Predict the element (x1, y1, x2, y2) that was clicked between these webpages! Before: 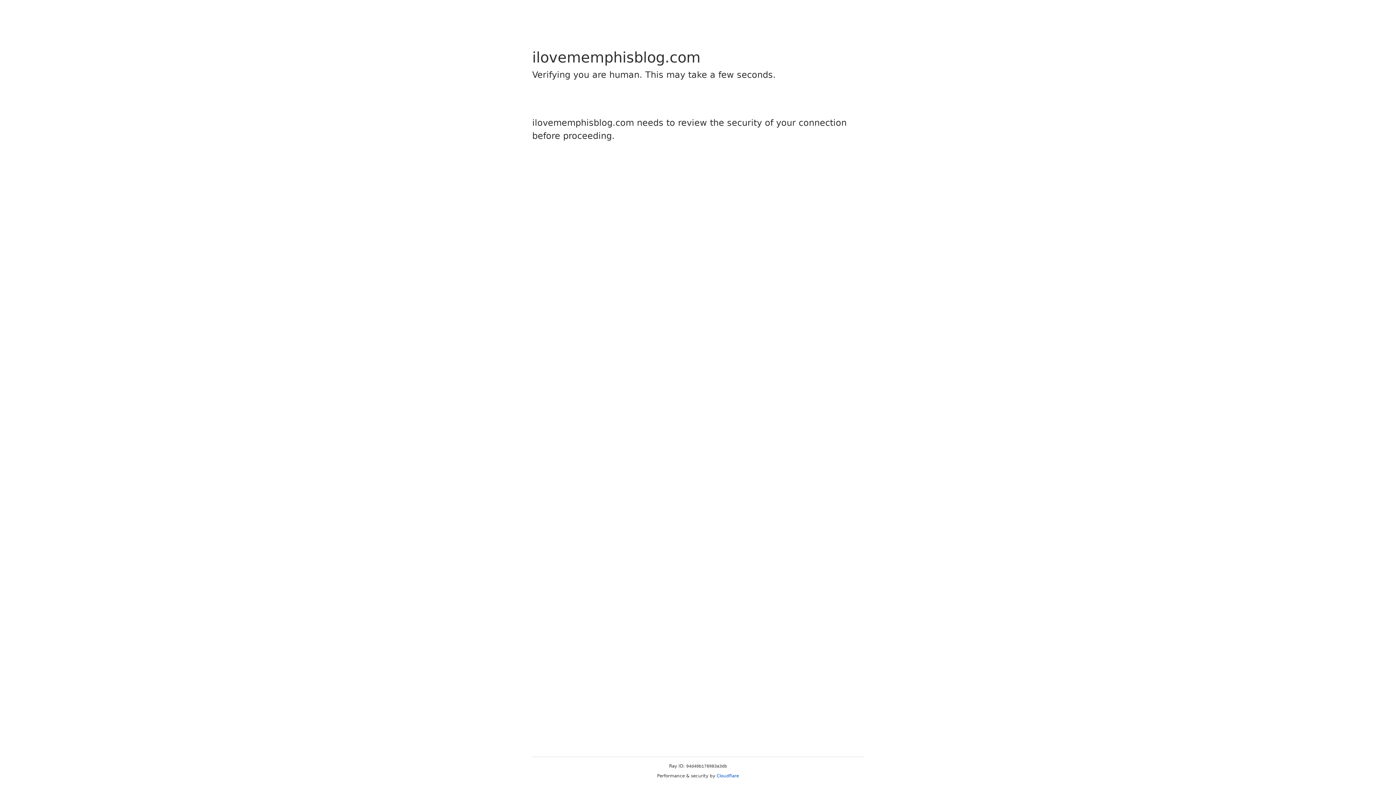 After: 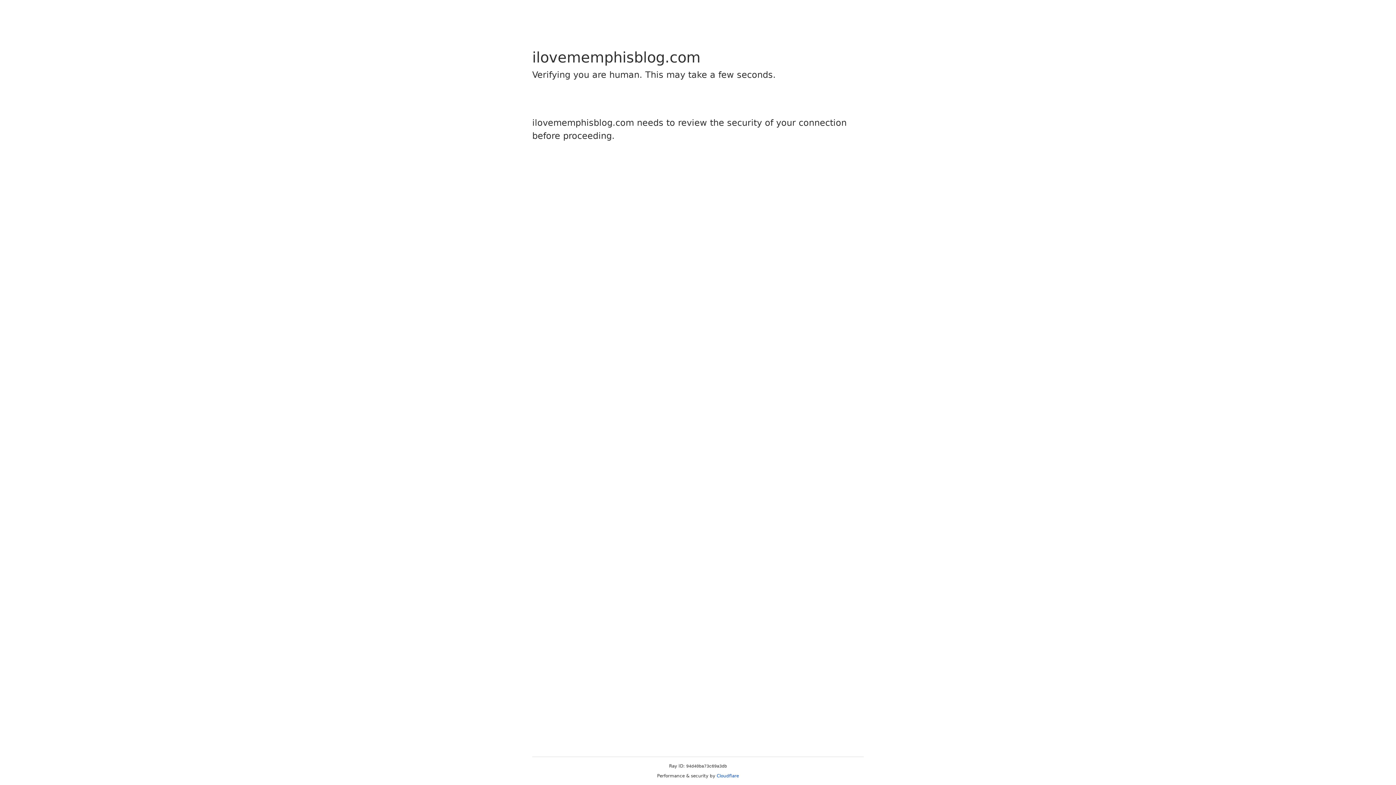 Action: bbox: (716, 773, 739, 778) label: Cloudflare